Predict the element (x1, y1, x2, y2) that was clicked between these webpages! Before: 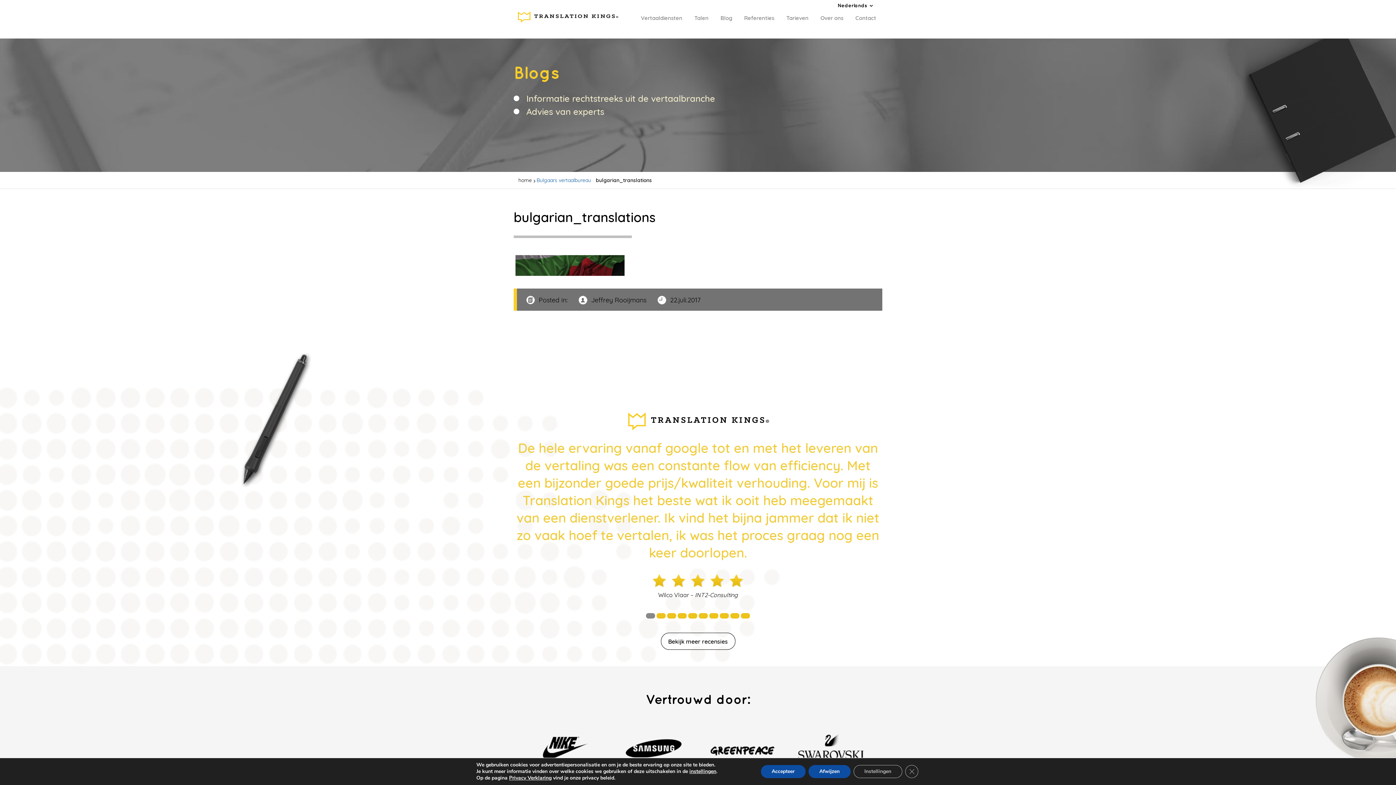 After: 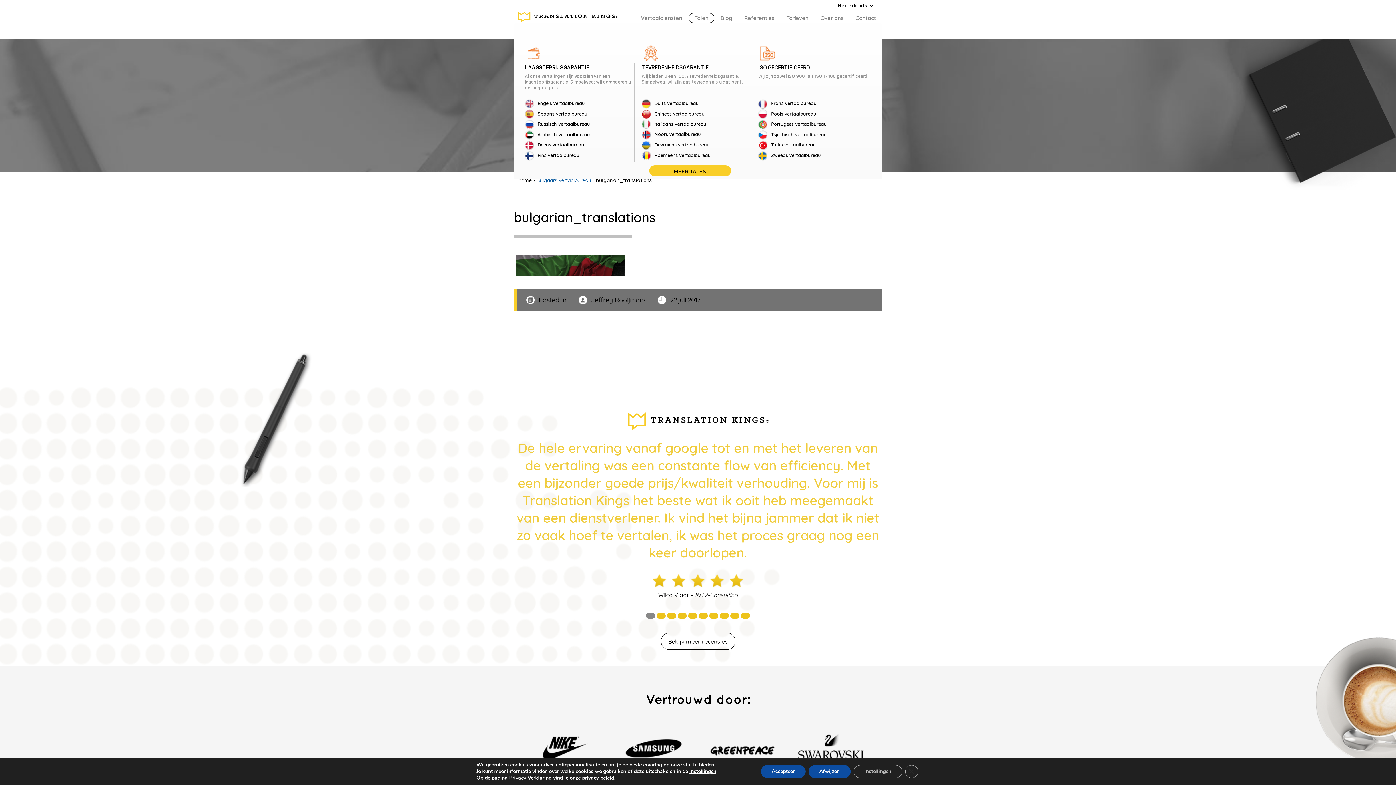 Action: label: Talen bbox: (694, 14, 708, 21)